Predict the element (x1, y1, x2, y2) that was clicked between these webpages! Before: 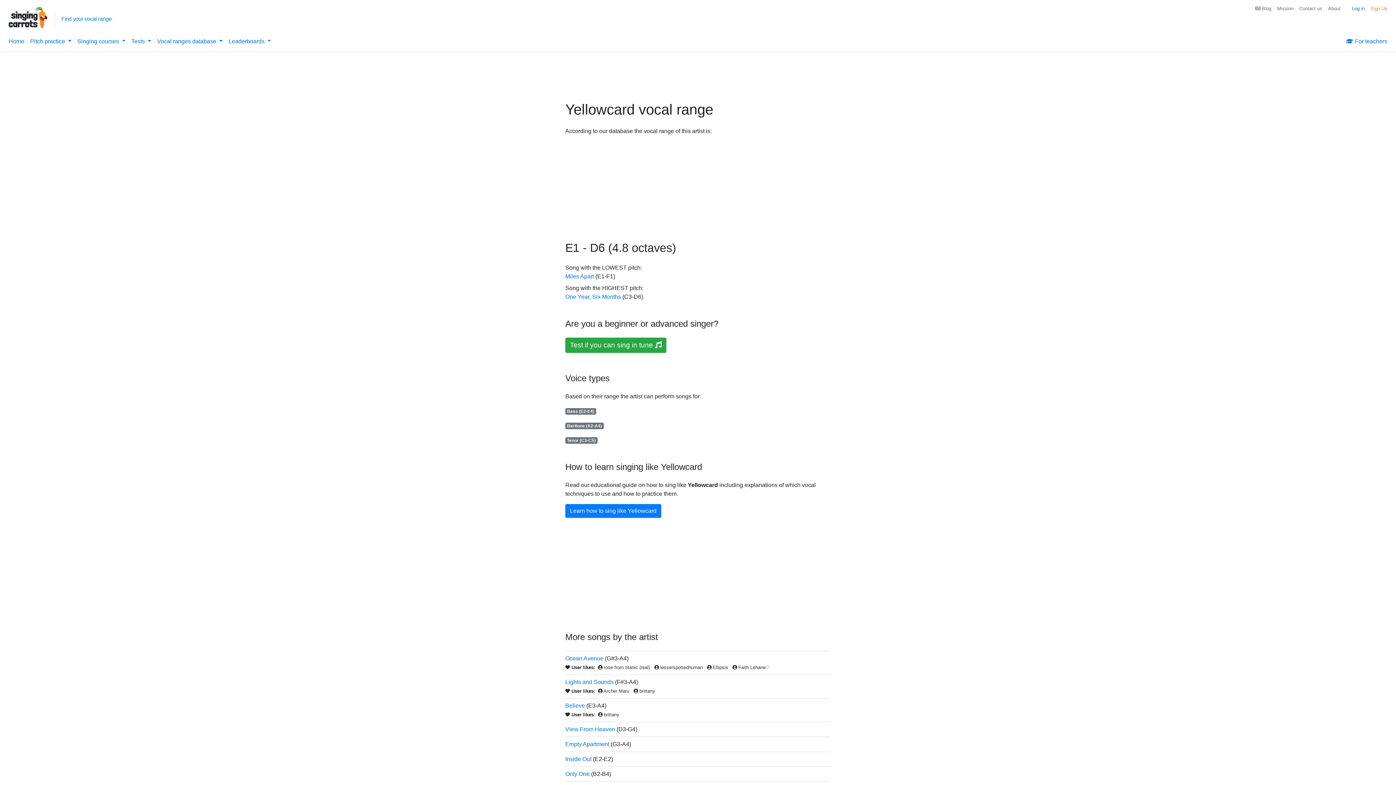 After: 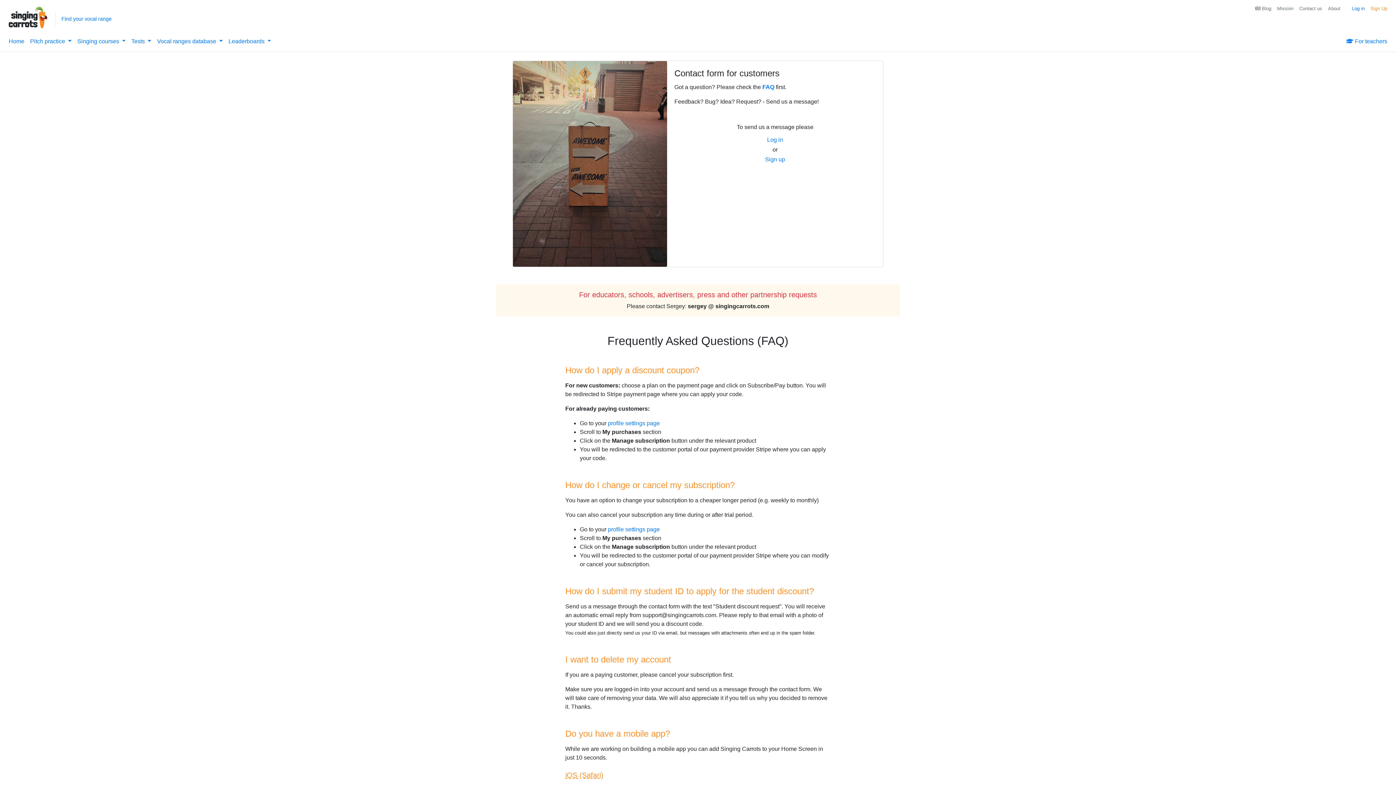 Action: label: Contact us bbox: (1296, 2, 1325, 15)